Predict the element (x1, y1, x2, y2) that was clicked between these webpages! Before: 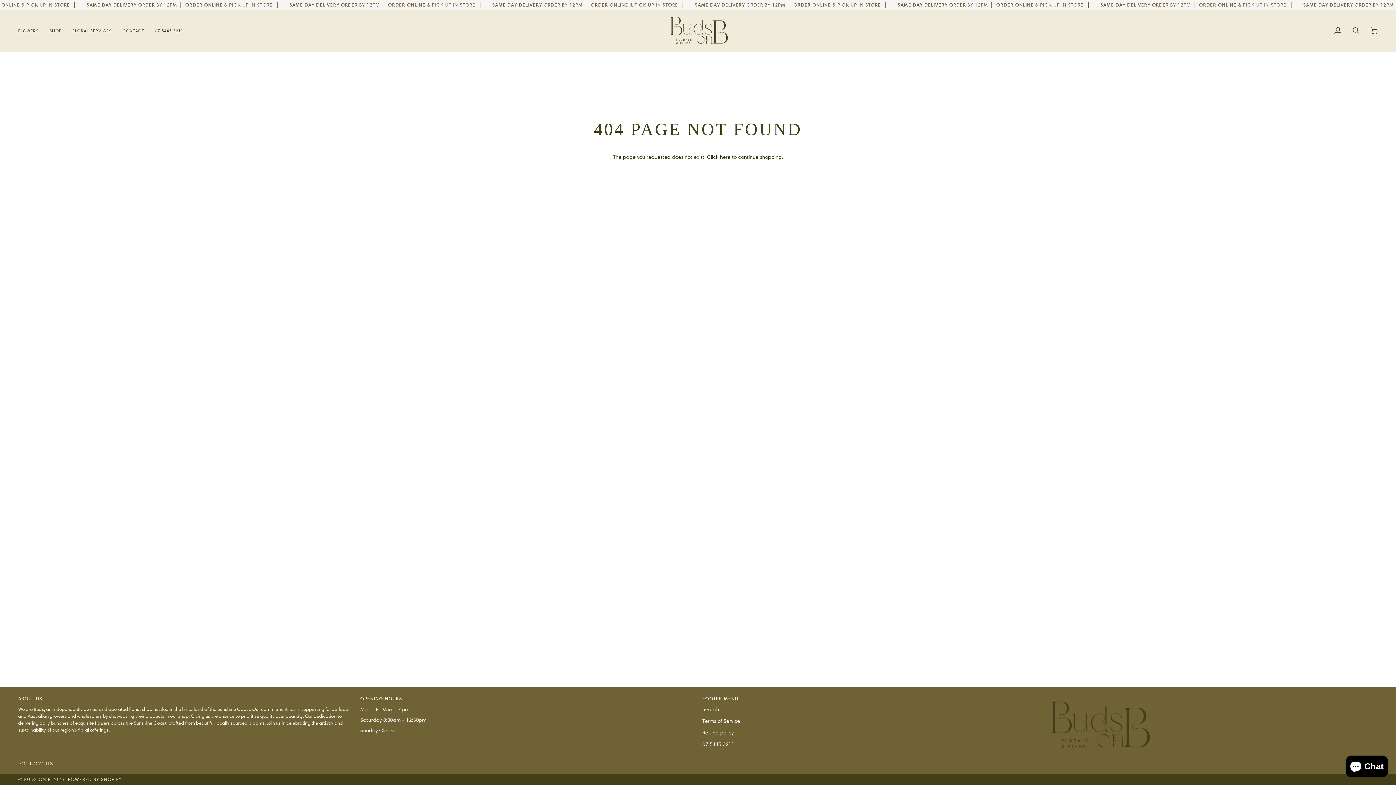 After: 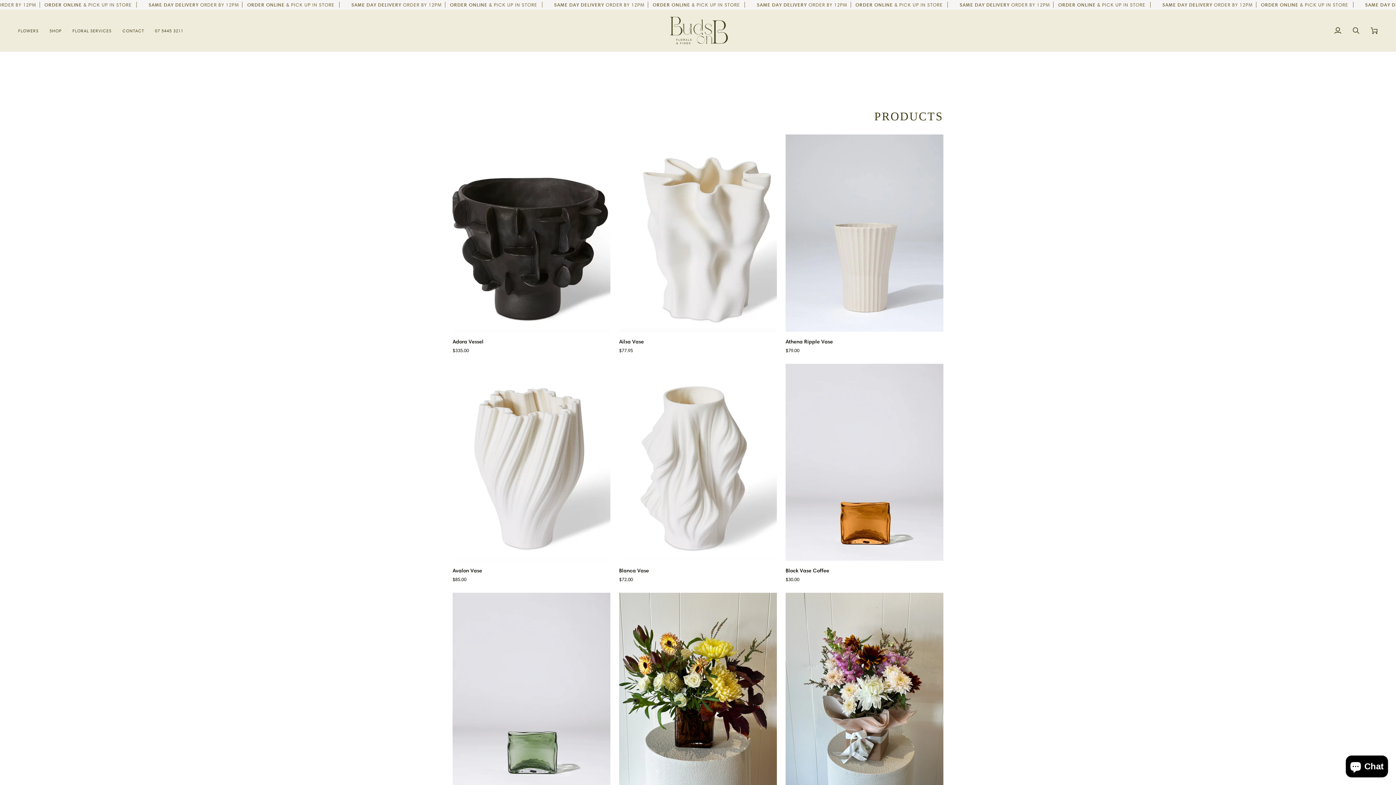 Action: bbox: (720, 153, 730, 160) label: here